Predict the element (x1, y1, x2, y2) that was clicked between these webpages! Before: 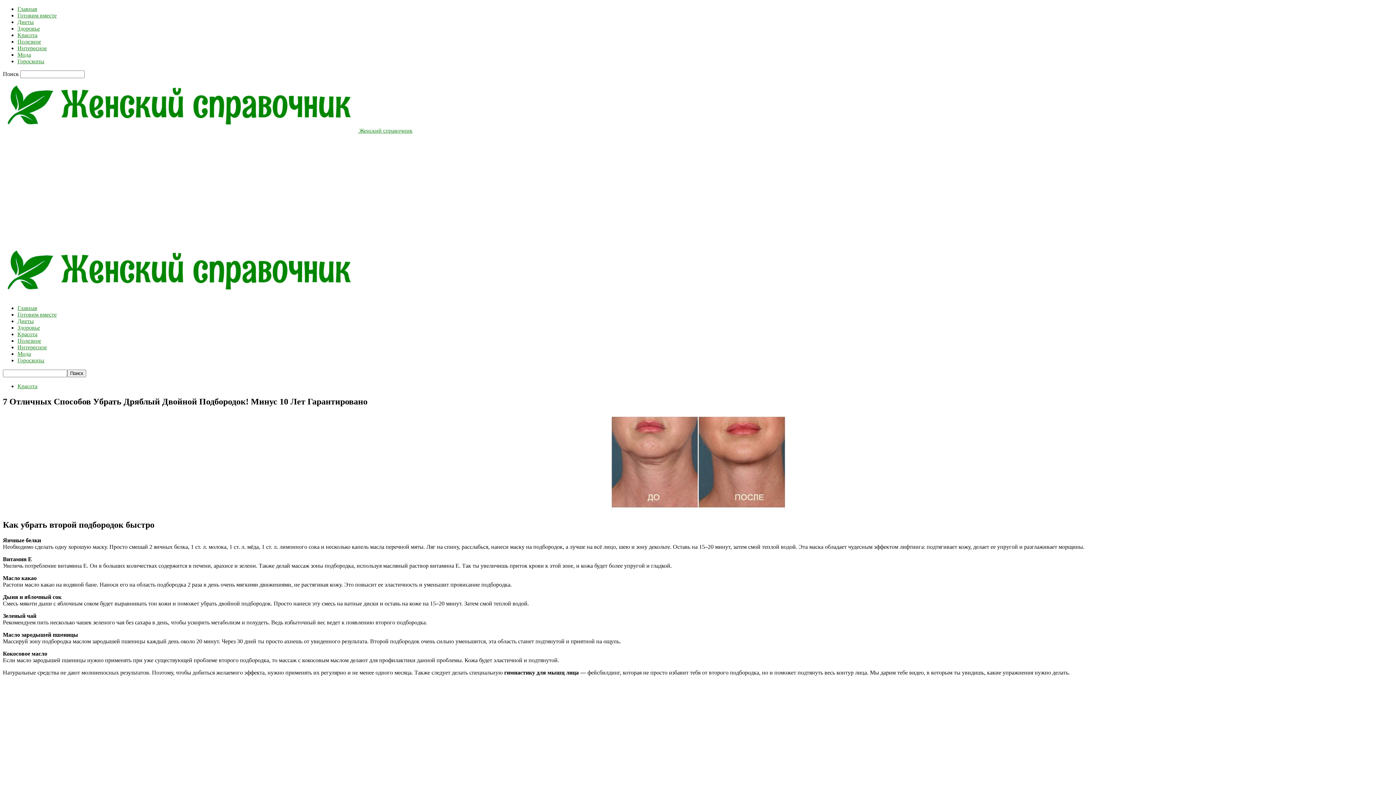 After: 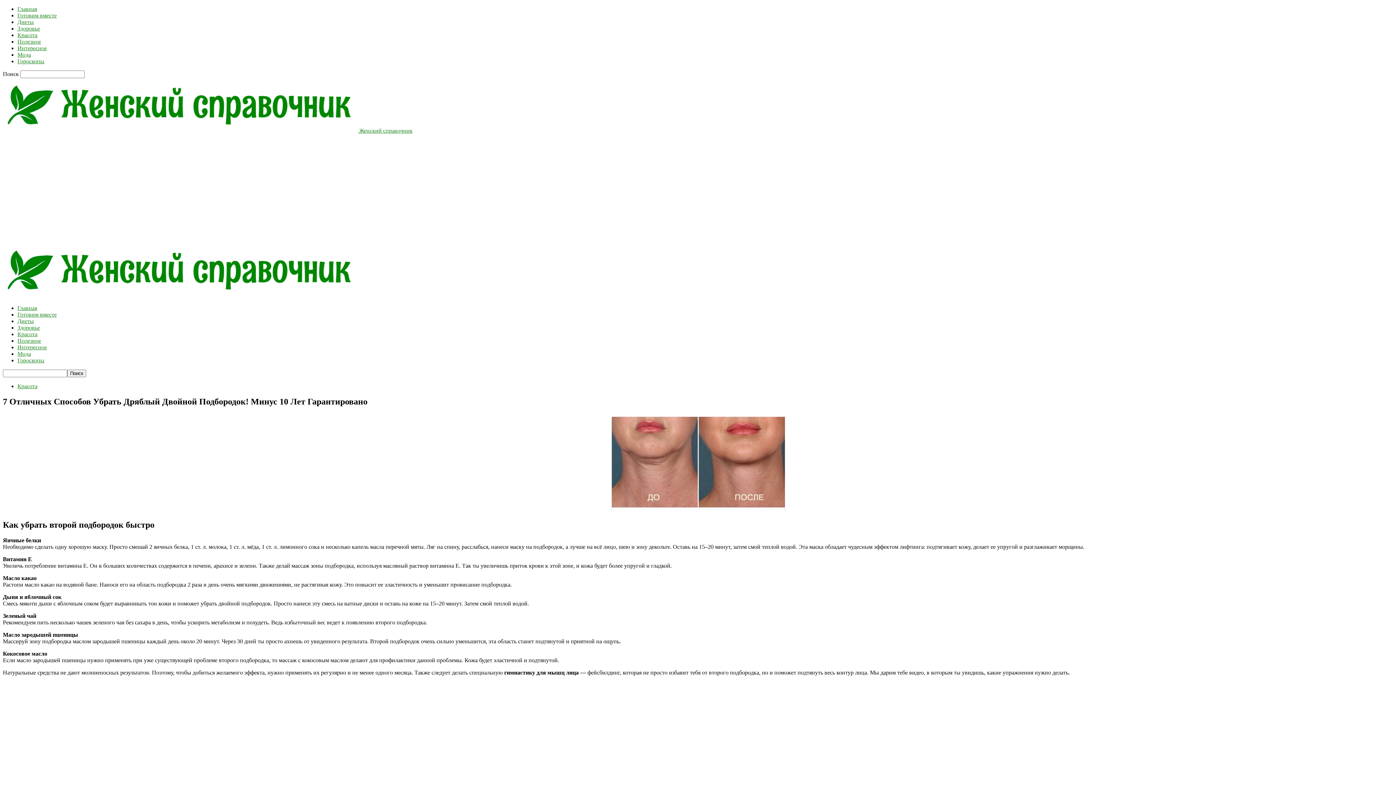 Action: label: Гороскопы bbox: (17, 58, 44, 64)